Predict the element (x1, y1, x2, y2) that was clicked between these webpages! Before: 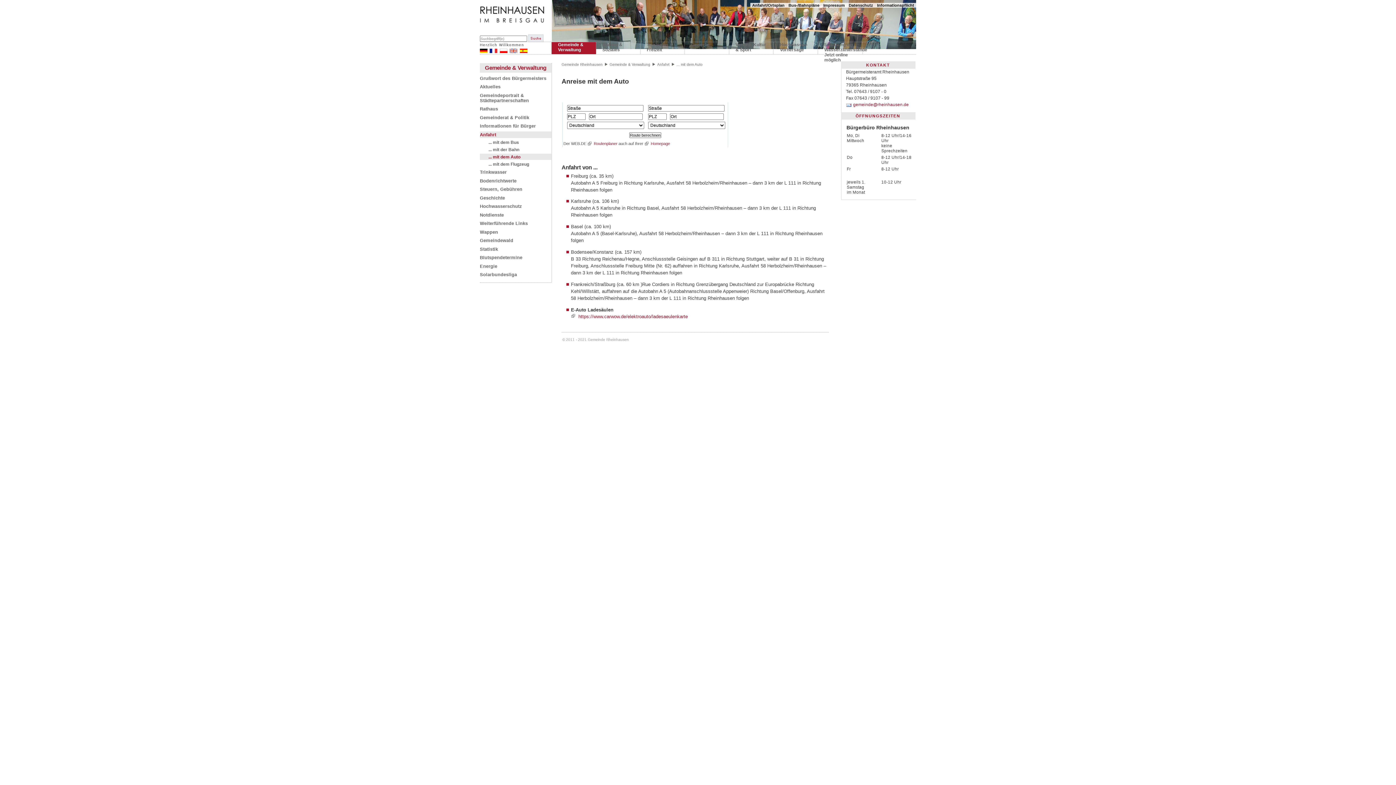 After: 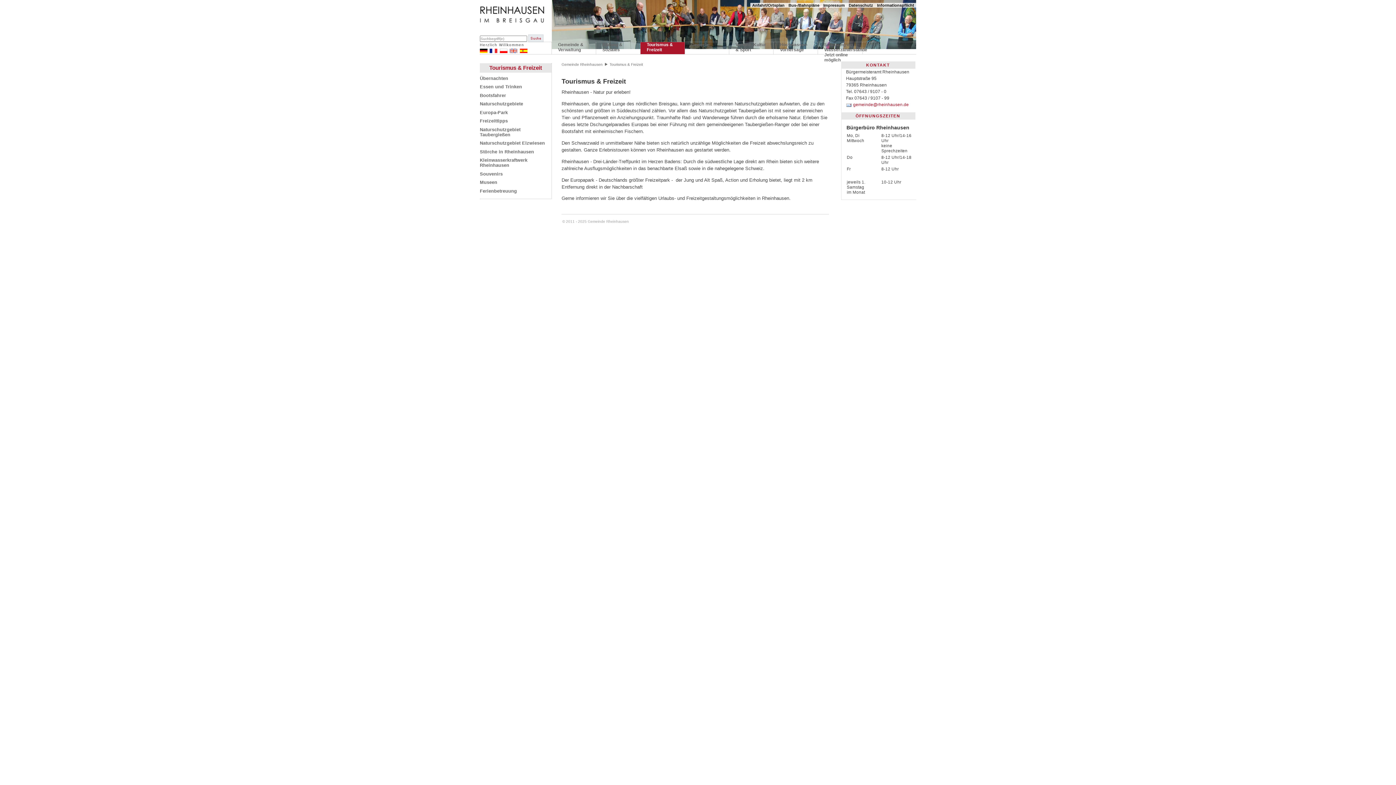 Action: bbox: (646, 42, 678, 55) label: Tourismus & Freizeit